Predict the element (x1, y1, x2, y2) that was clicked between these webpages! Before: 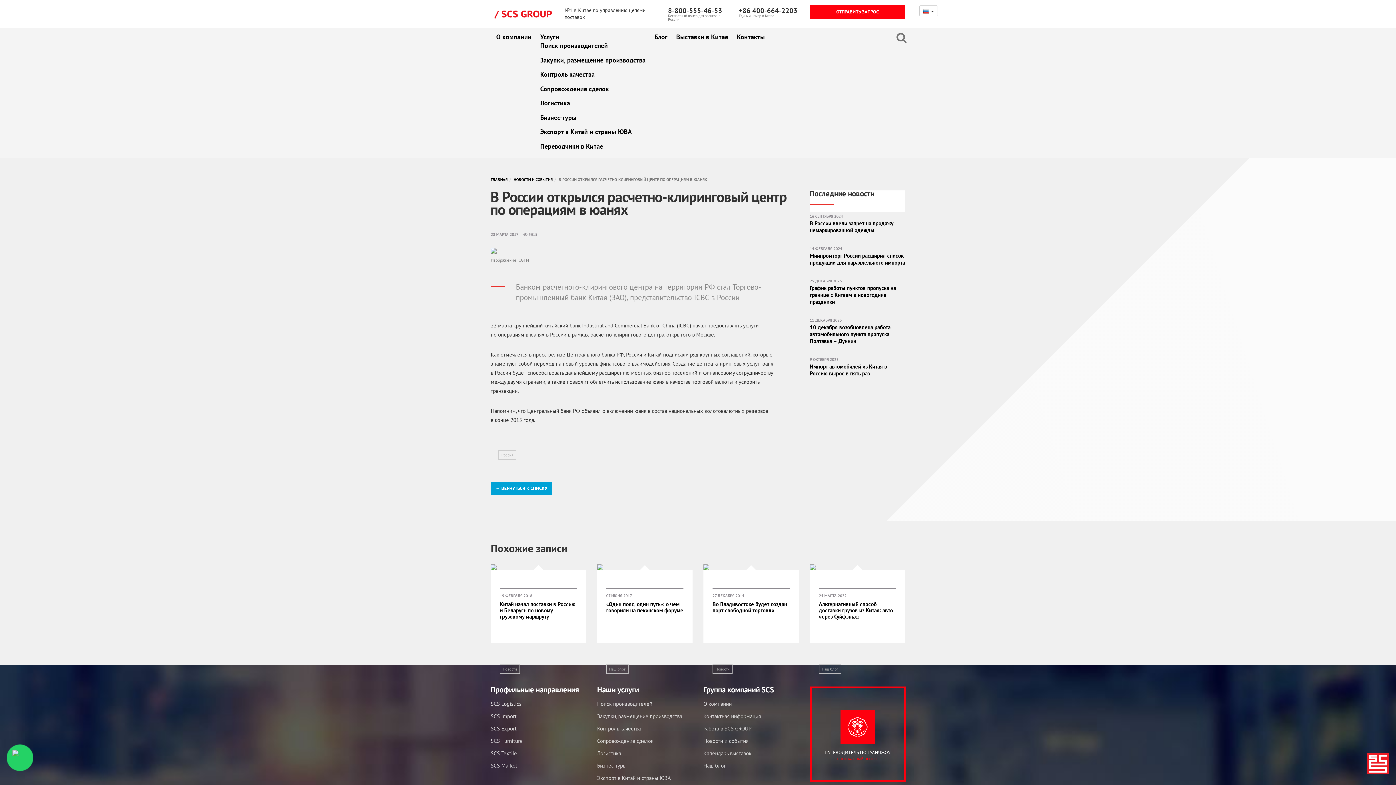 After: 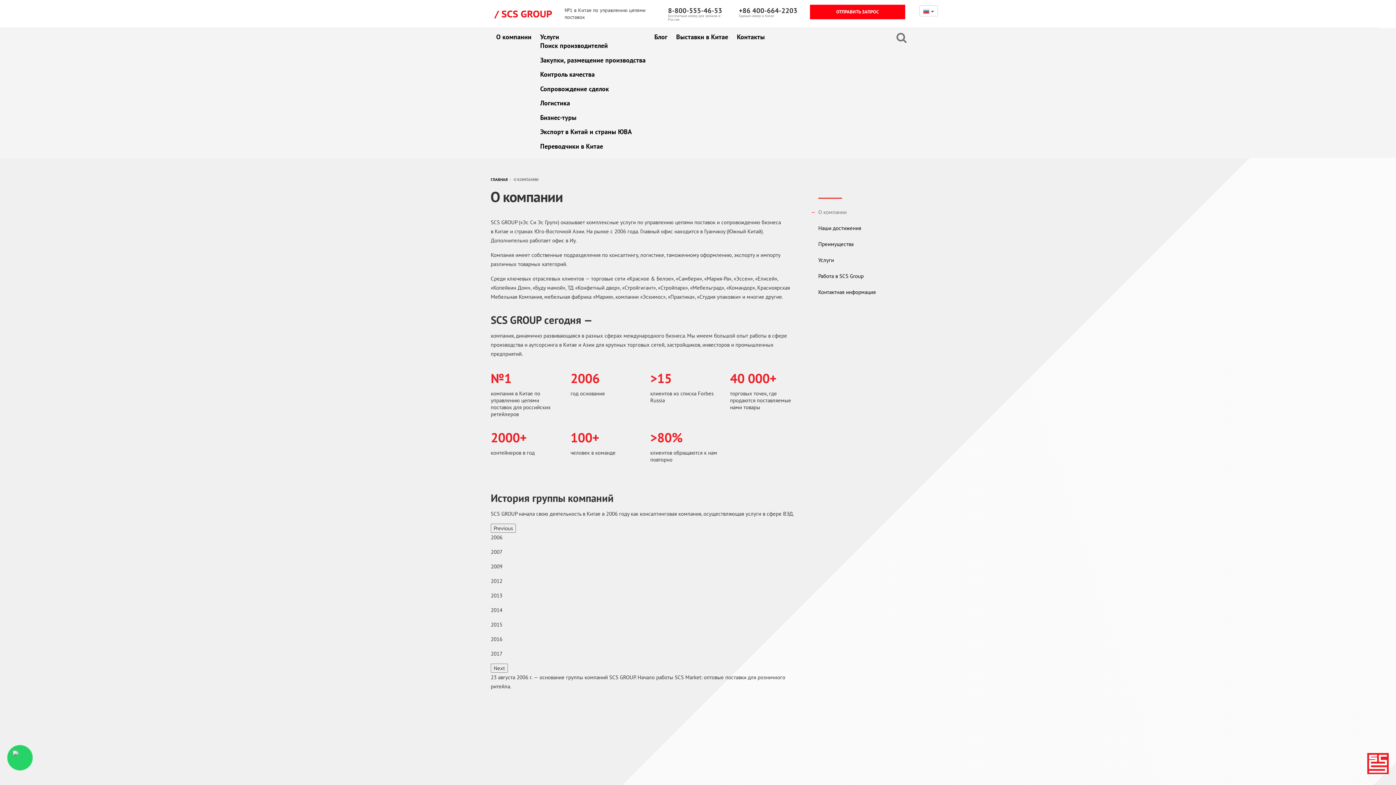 Action: label: О компании bbox: (496, 29, 540, 43)